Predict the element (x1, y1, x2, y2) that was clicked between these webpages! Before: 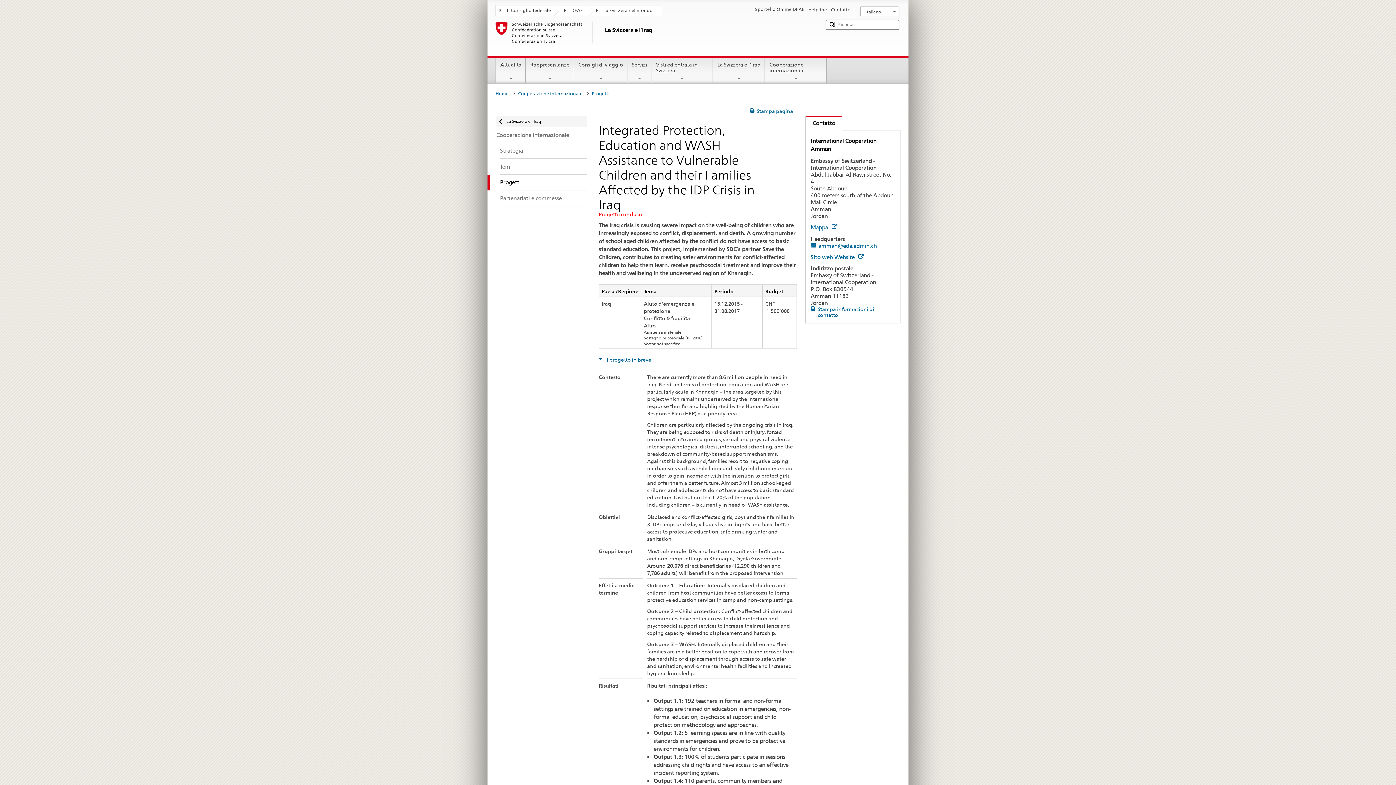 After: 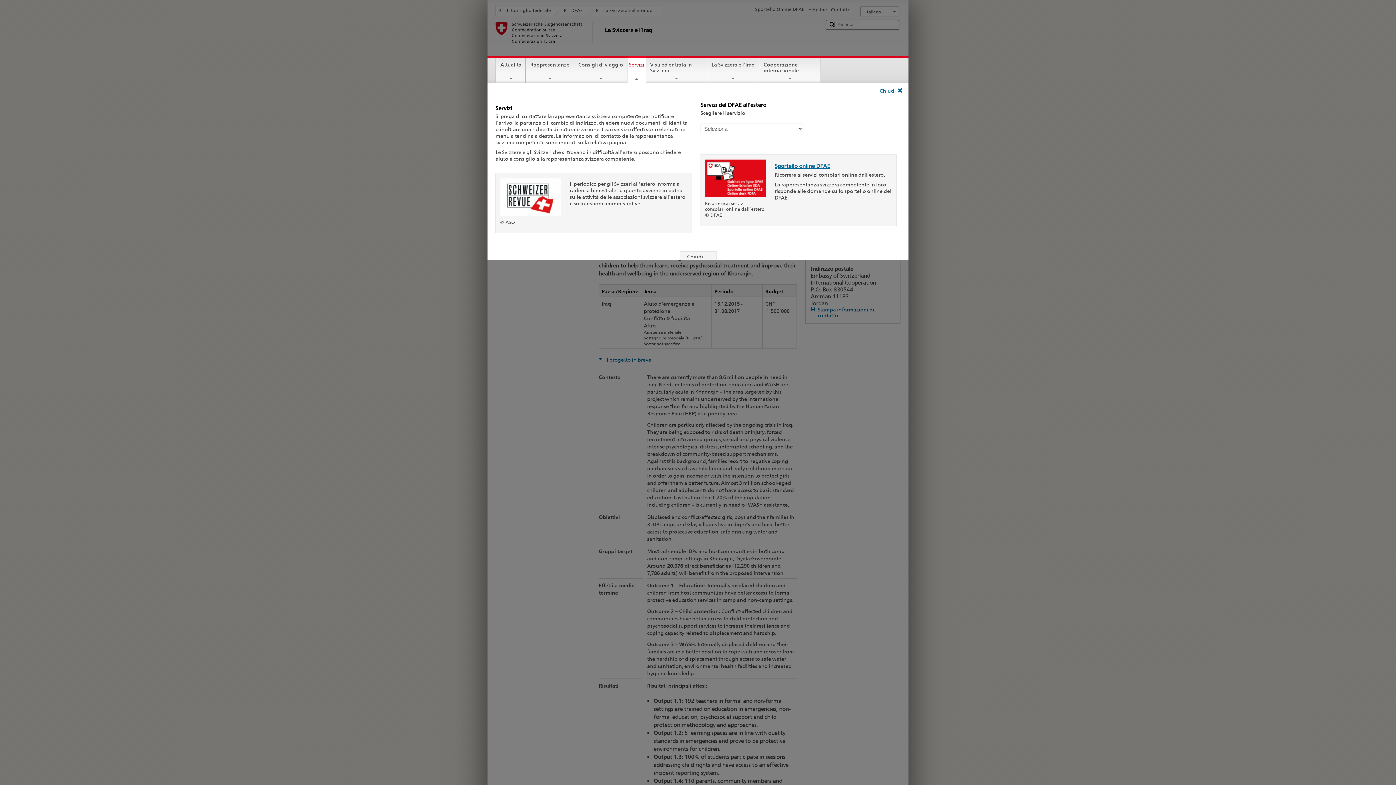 Action: label: Servizi bbox: (627, 57, 651, 81)